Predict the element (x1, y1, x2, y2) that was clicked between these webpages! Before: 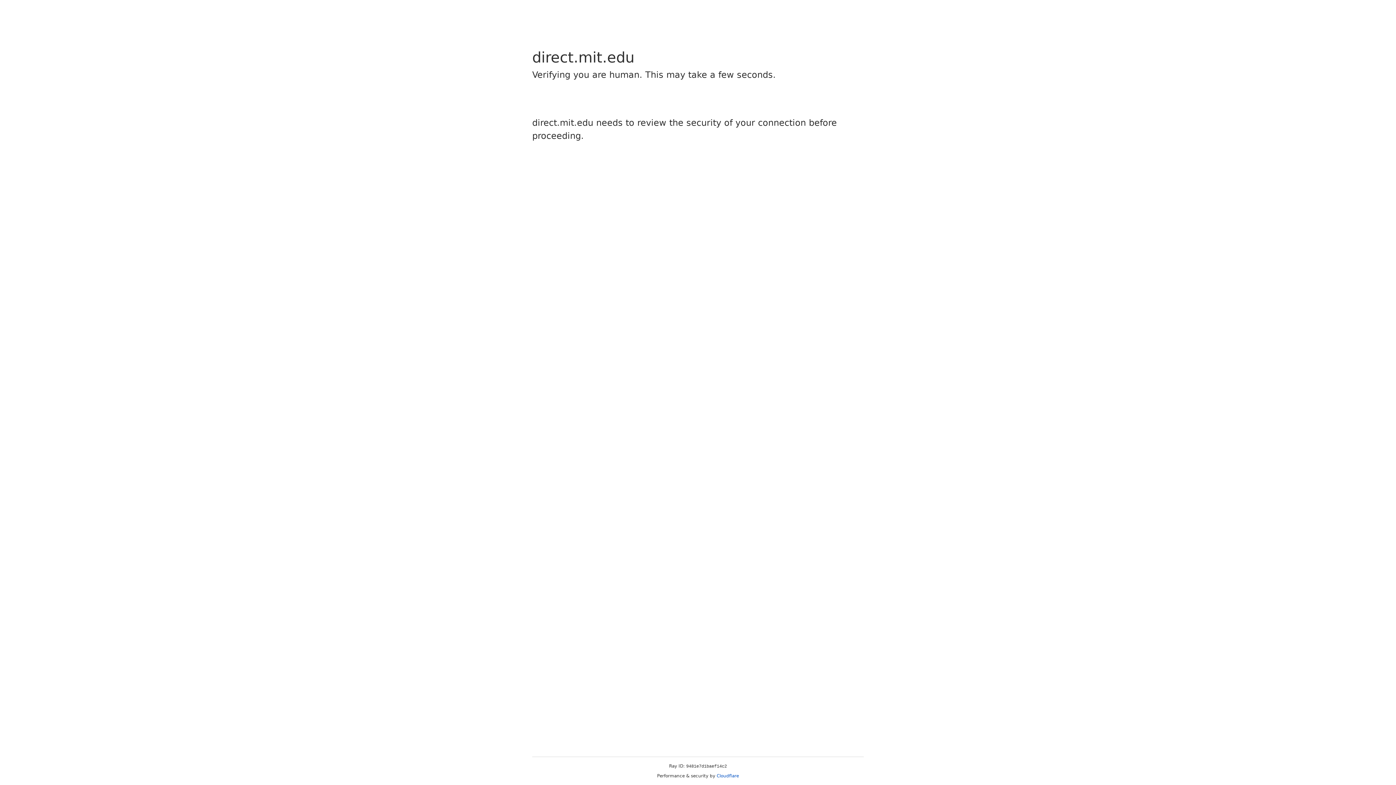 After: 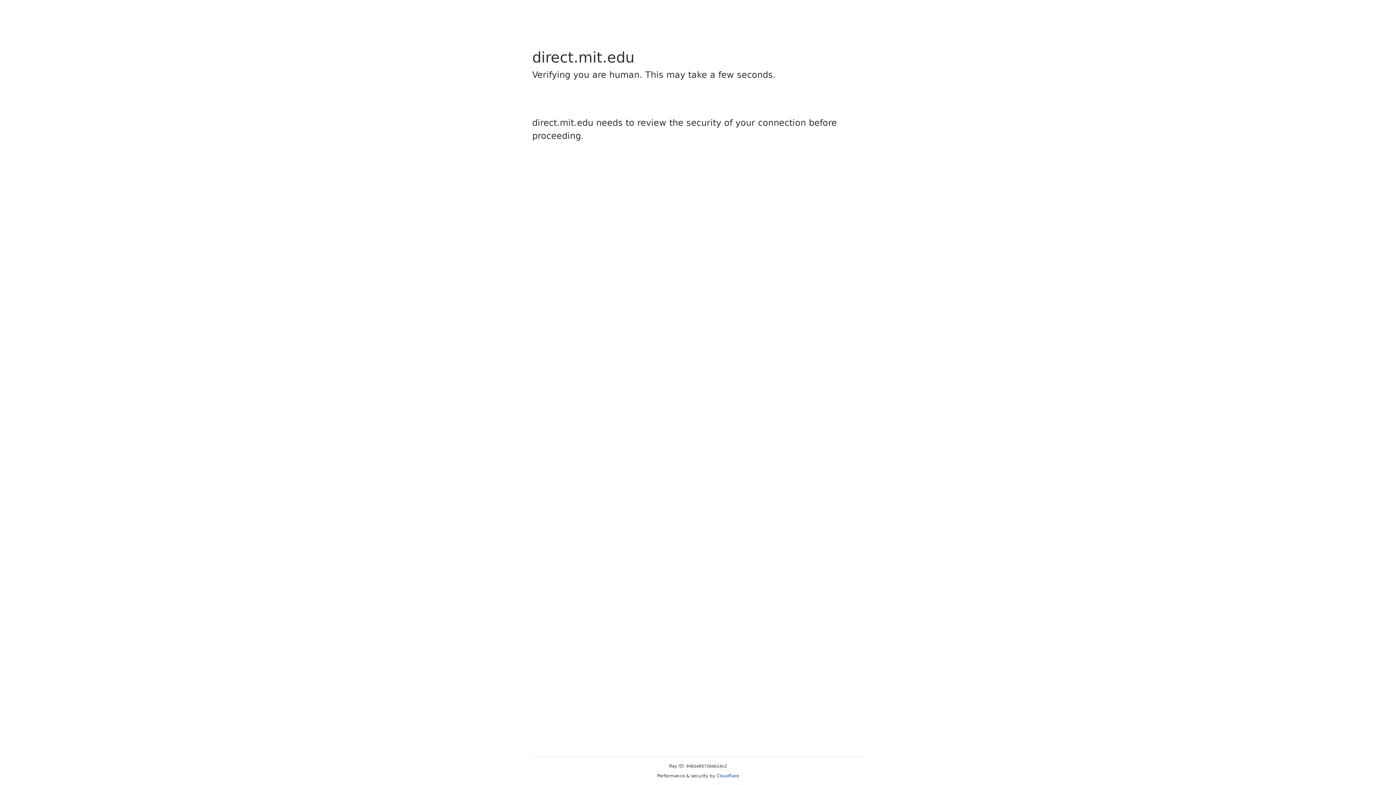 Action: bbox: (716, 773, 739, 778) label: Cloudflare